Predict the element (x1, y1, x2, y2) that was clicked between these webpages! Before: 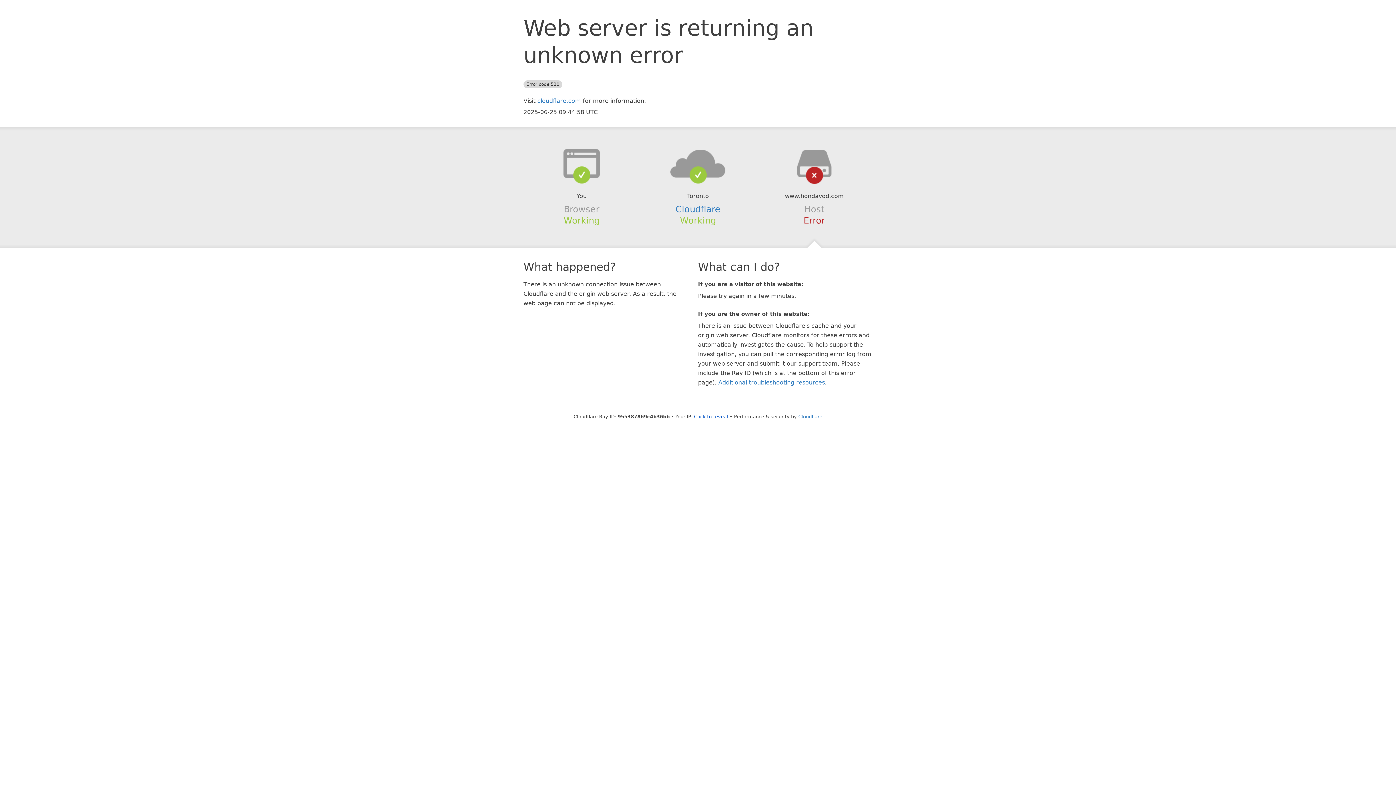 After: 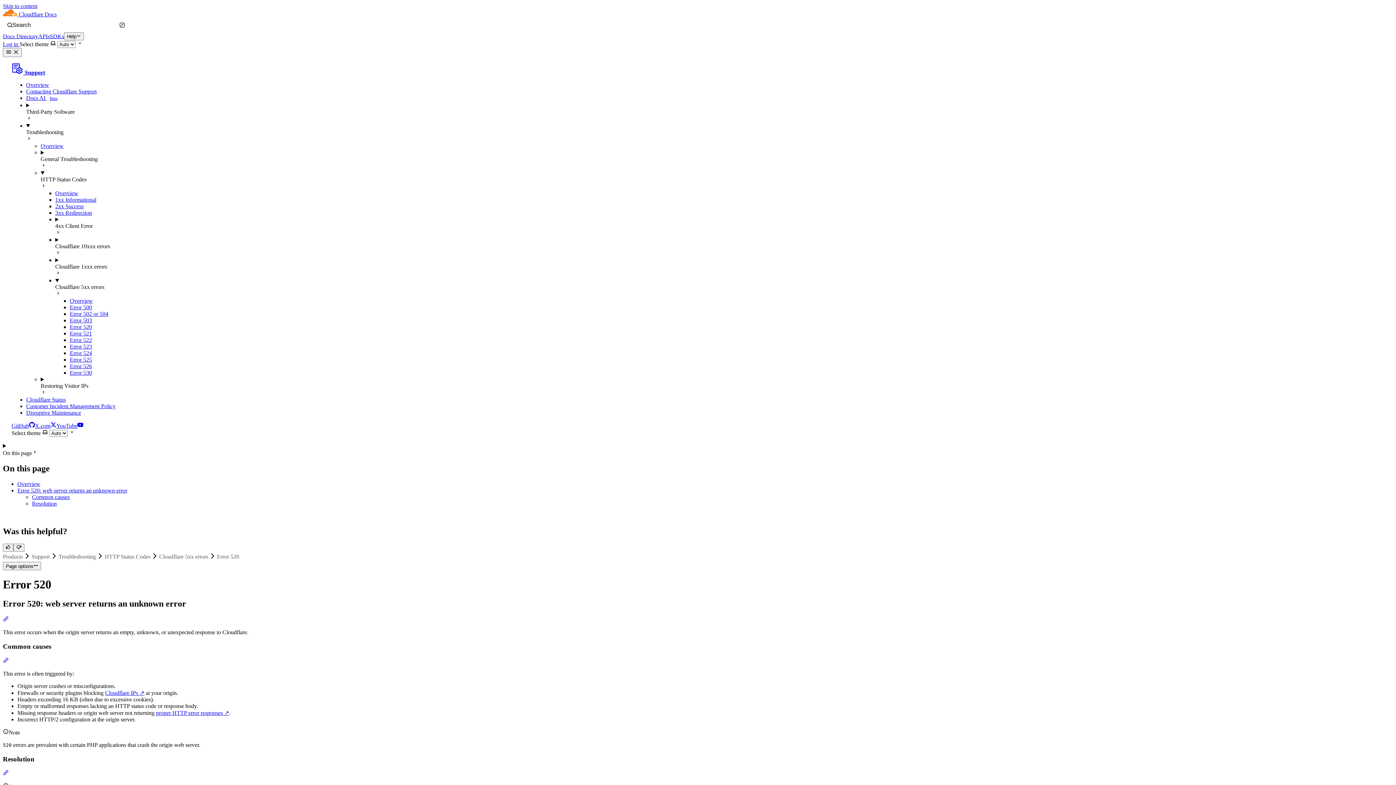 Action: label: Additional troubleshooting resources bbox: (718, 379, 825, 386)